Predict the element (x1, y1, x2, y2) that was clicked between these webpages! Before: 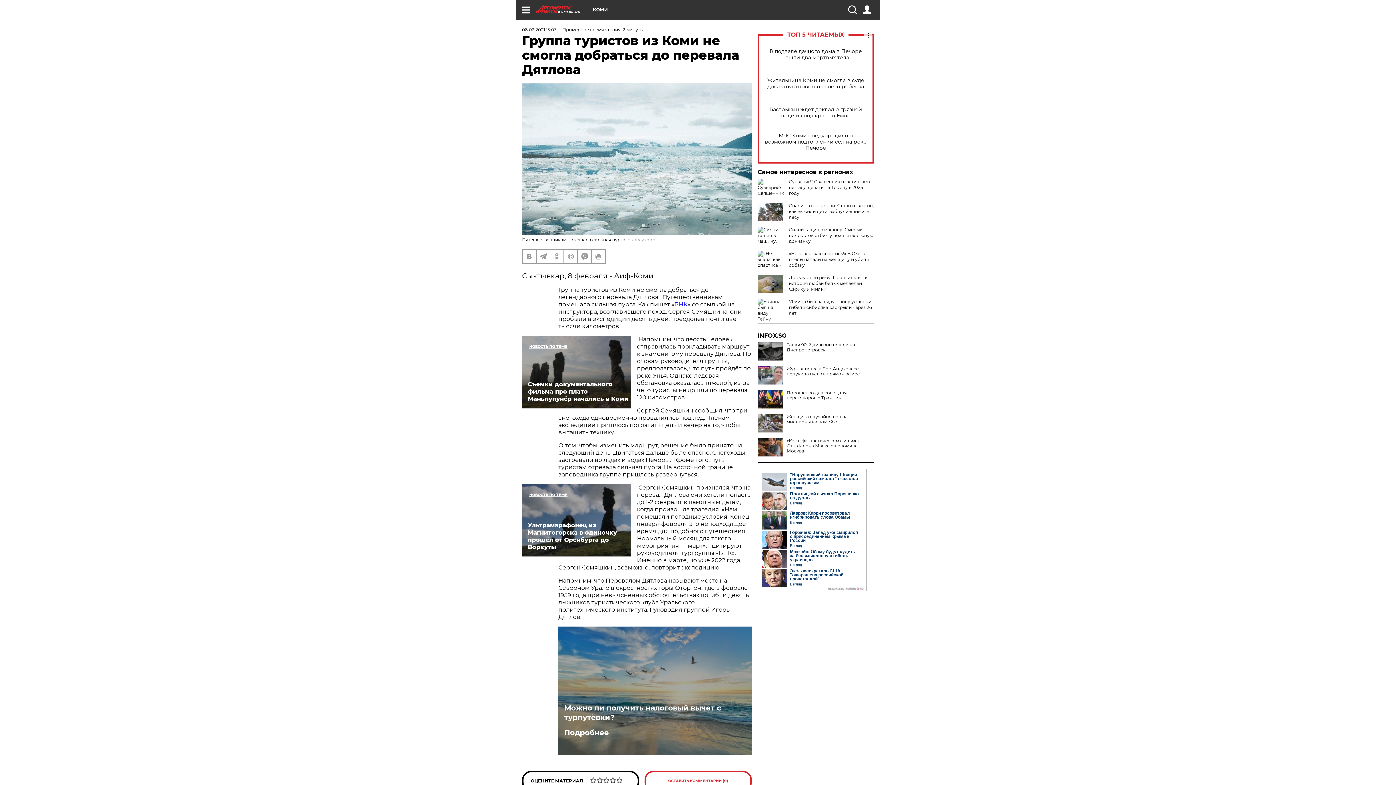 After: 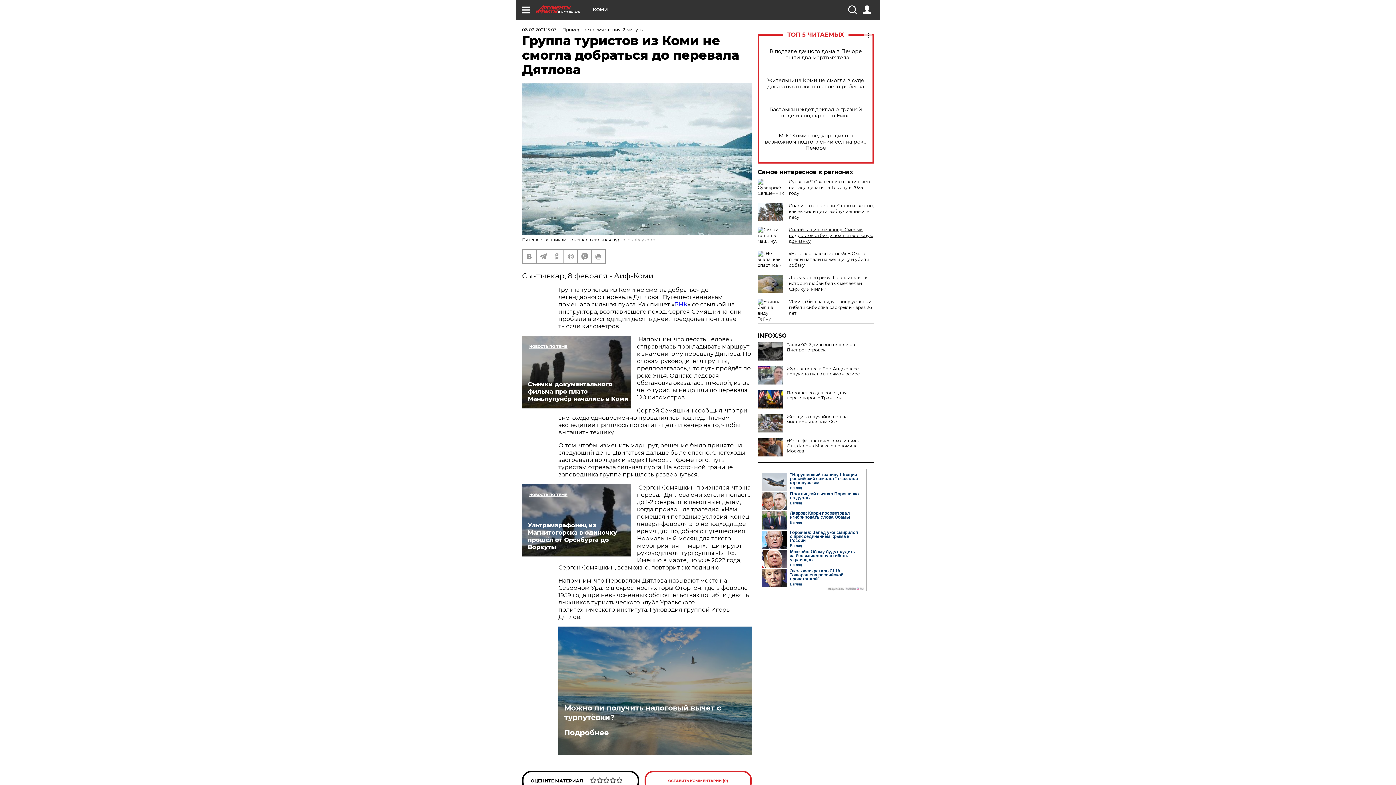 Action: bbox: (789, 226, 873, 244) label: Силой тащил в машину. Смелый подросток отбил у похитителя юную дончанку